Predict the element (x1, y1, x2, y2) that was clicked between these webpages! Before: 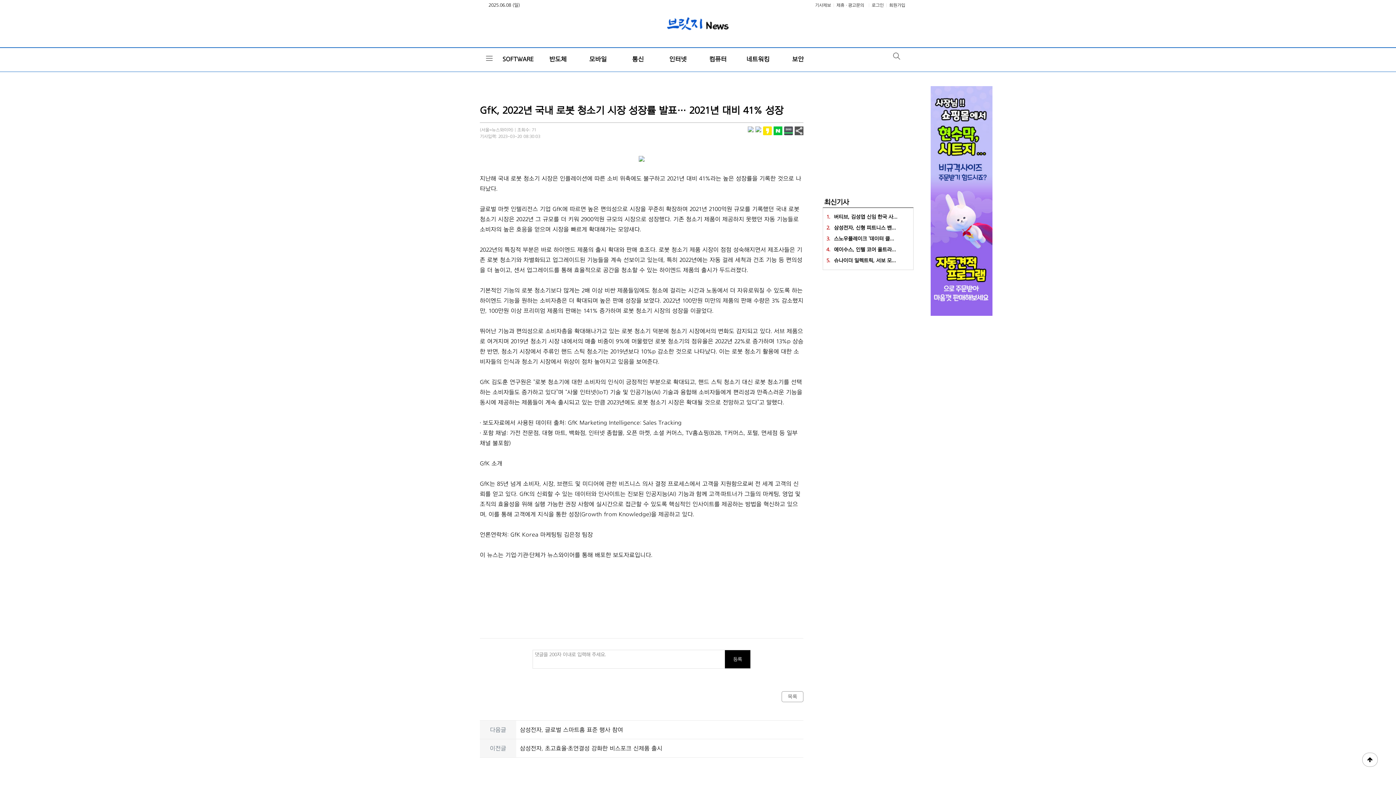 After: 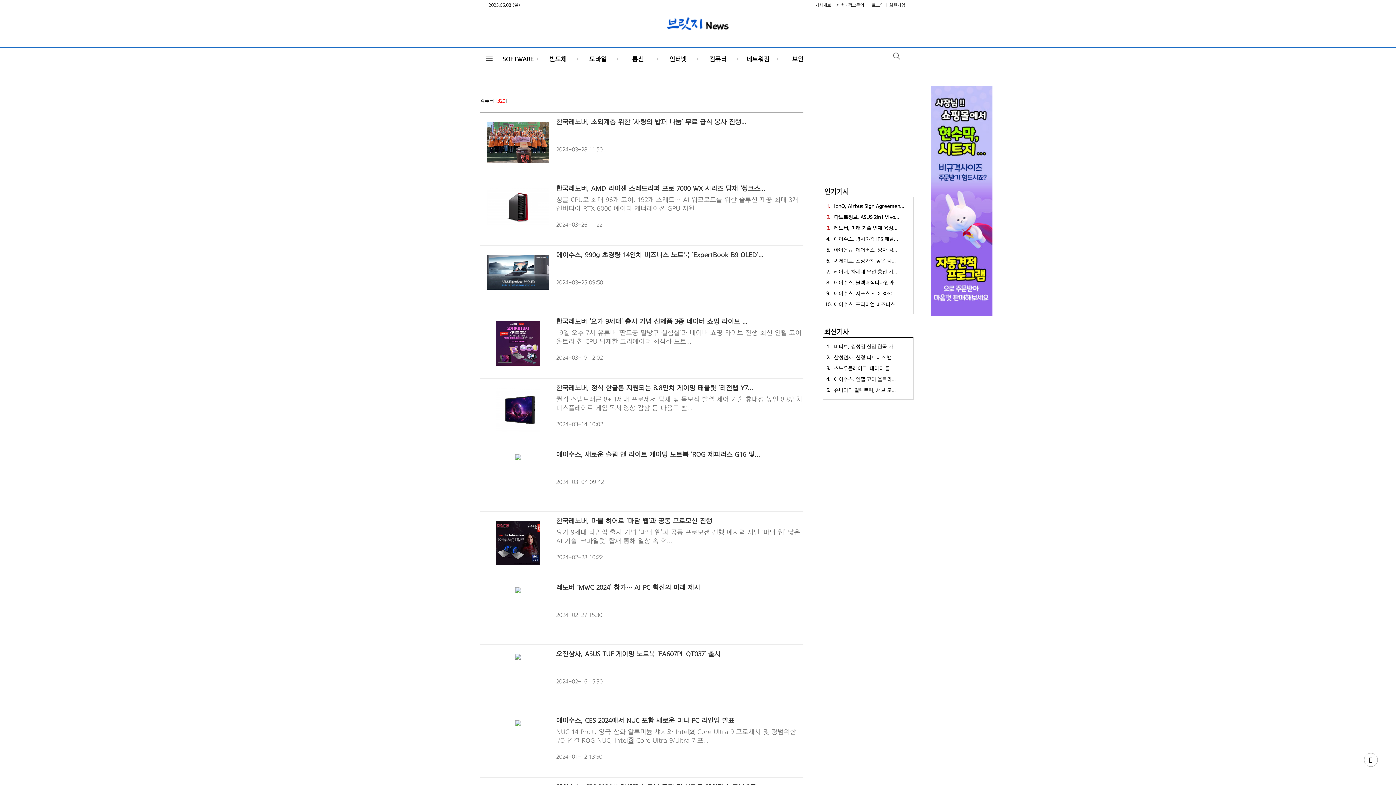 Action: label: 컴퓨터 bbox: (698, 48, 738, 69)